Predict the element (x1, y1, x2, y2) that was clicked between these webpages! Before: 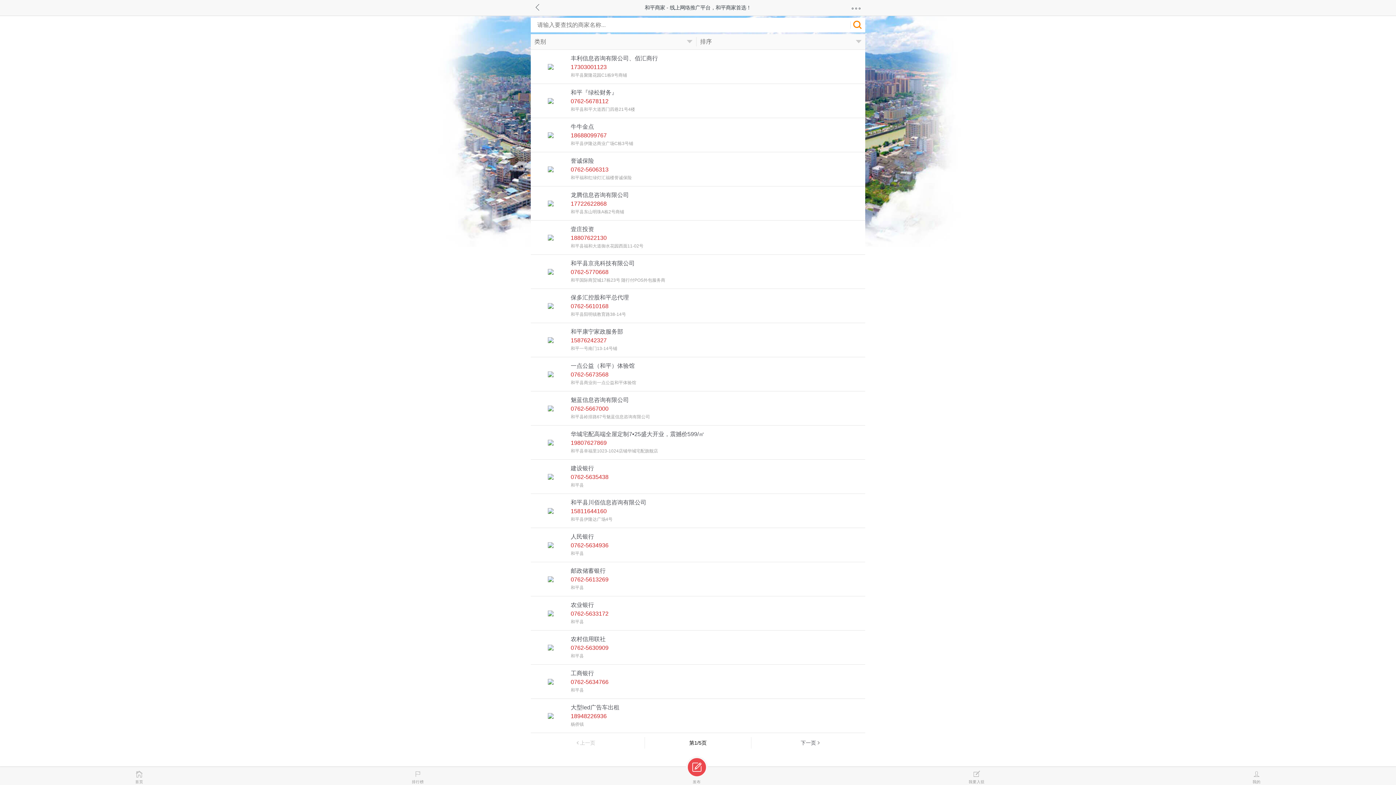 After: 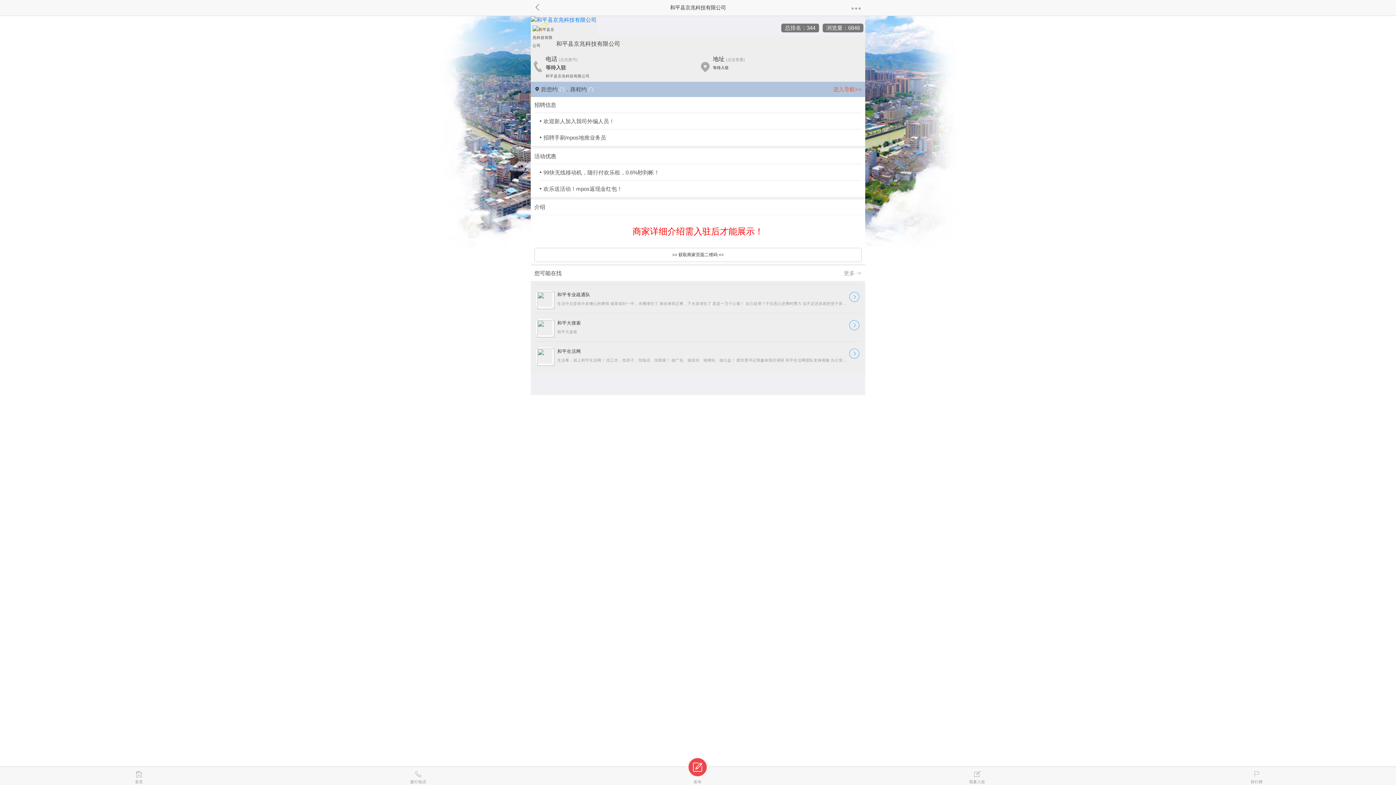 Action: bbox: (534, 258, 861, 285) label: 	
和平县京兆科技有限公司
0762-5770668
和平国际商贸城17栋23号 随行付POS外包服务商